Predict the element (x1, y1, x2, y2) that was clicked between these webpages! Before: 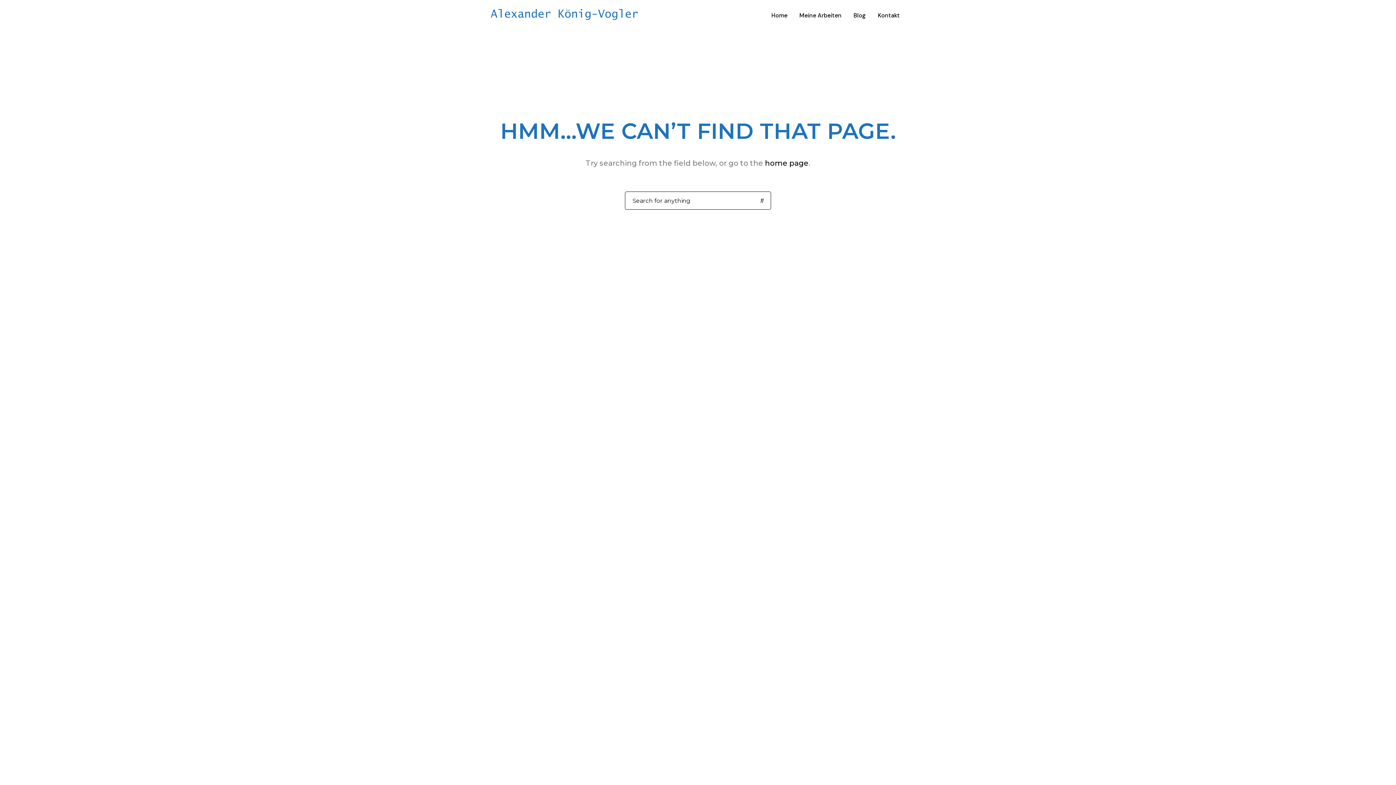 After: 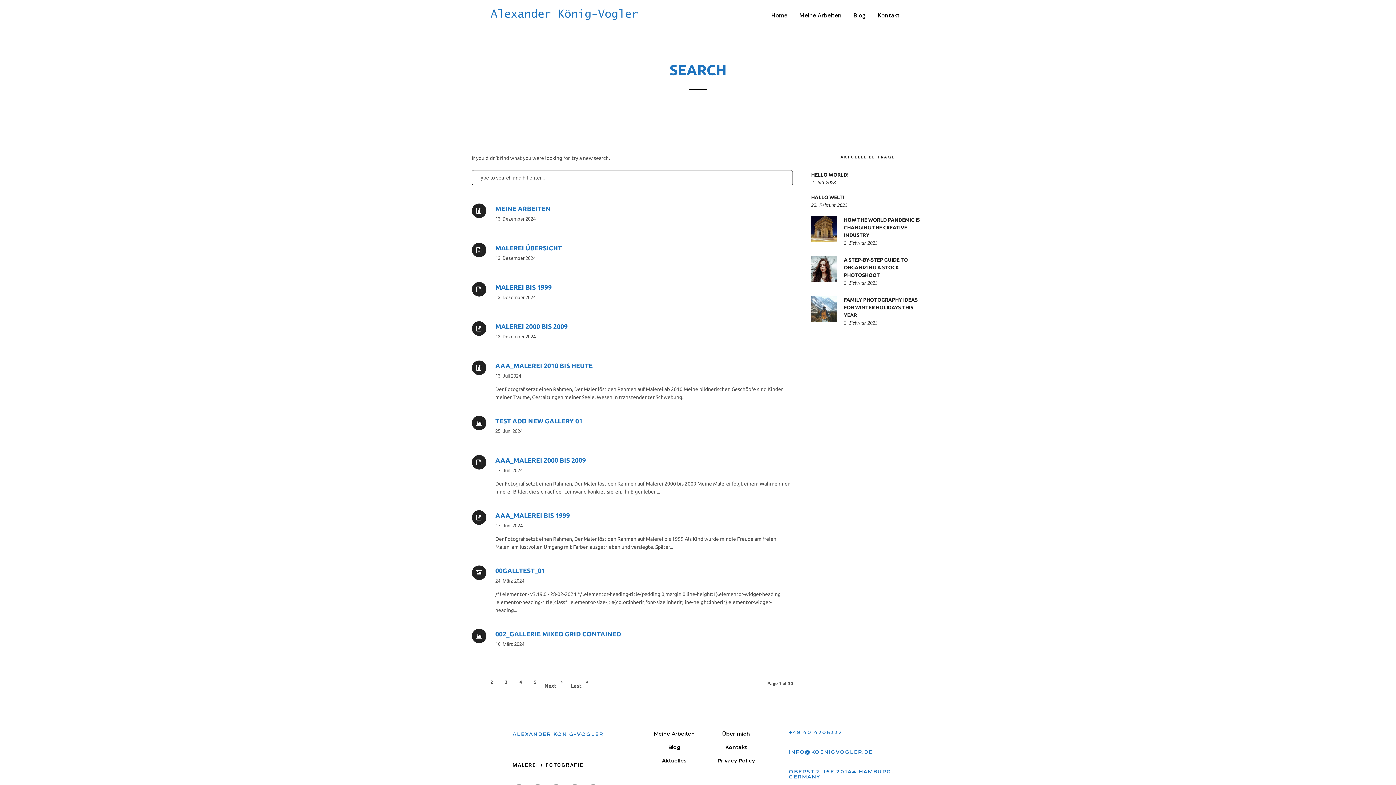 Action: bbox: (753, 192, 770, 209) label: Search for anything